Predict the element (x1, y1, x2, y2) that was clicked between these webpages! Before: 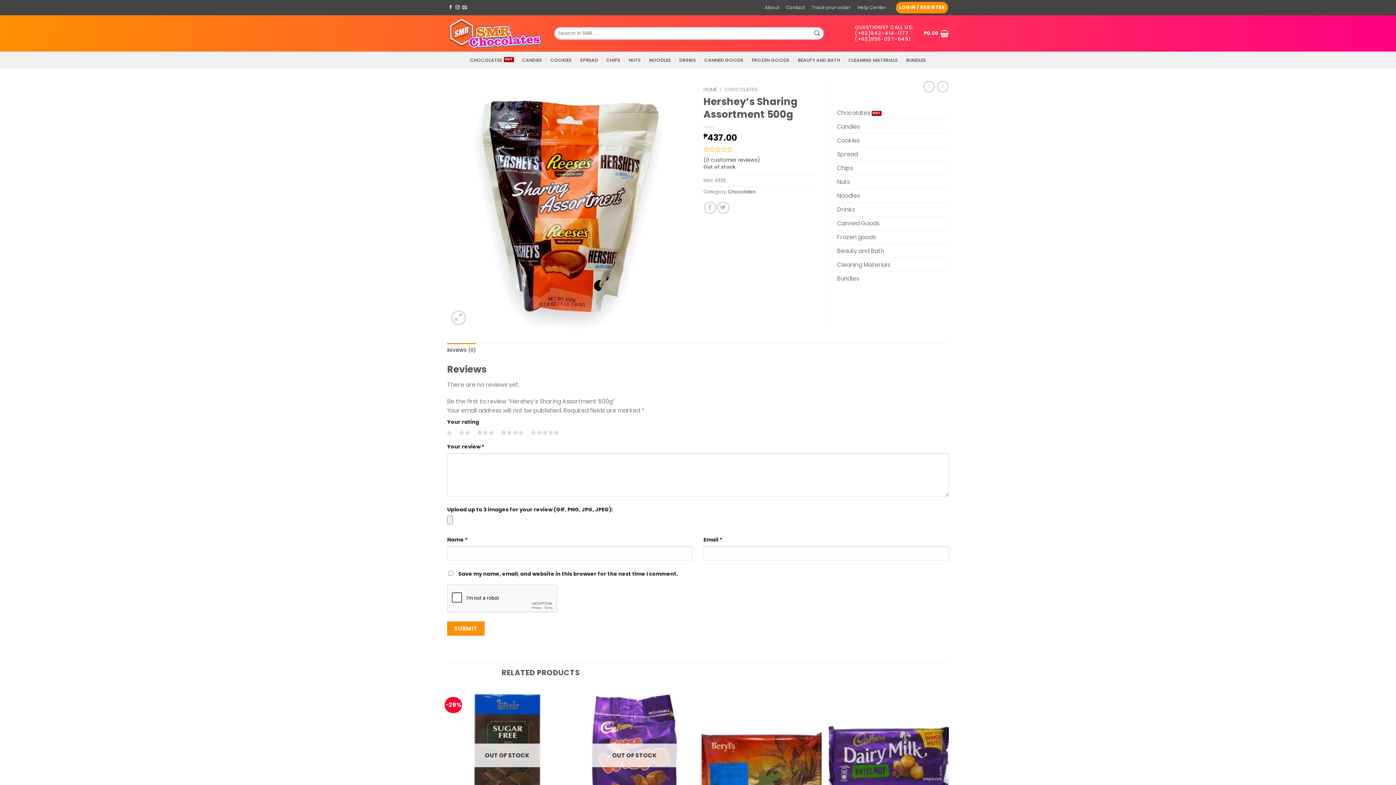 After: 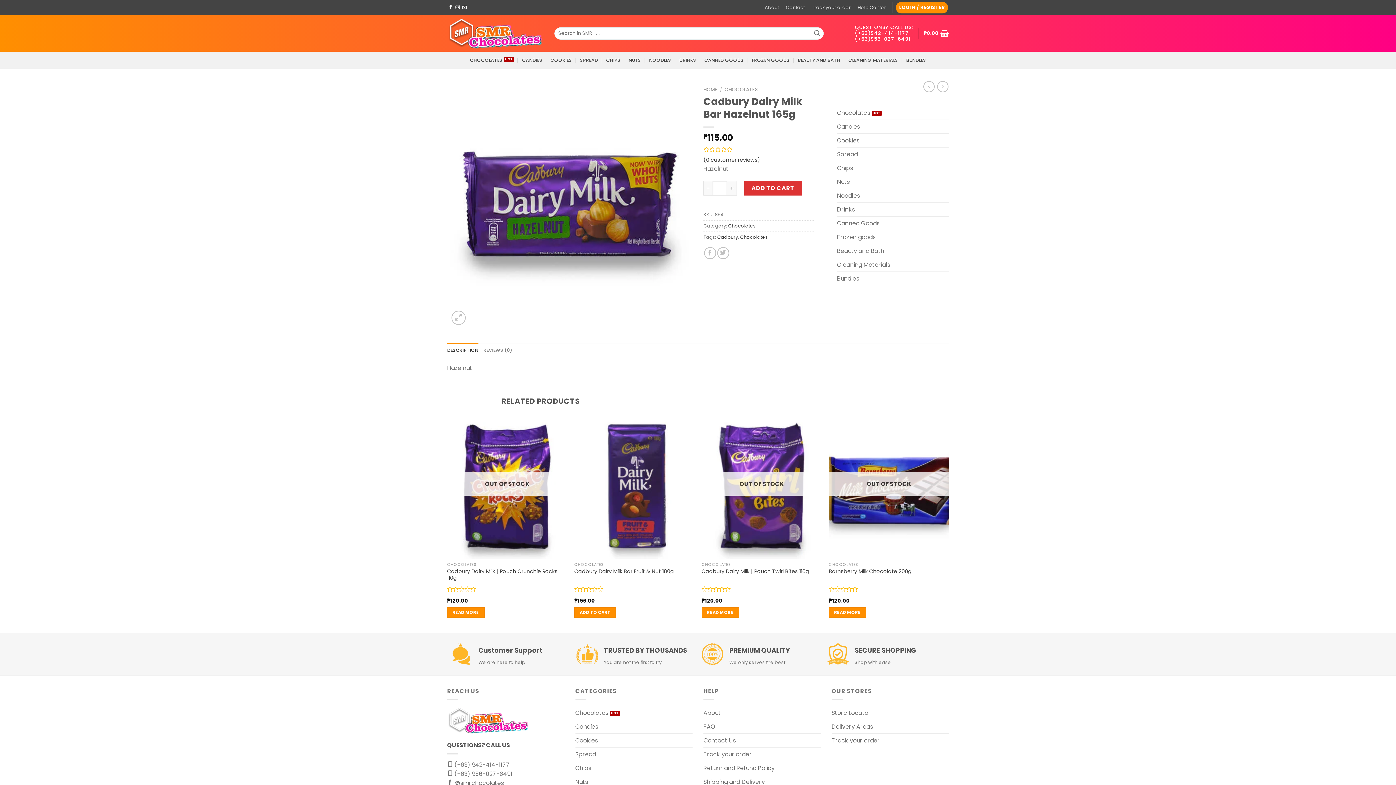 Action: bbox: (829, 686, 949, 830)